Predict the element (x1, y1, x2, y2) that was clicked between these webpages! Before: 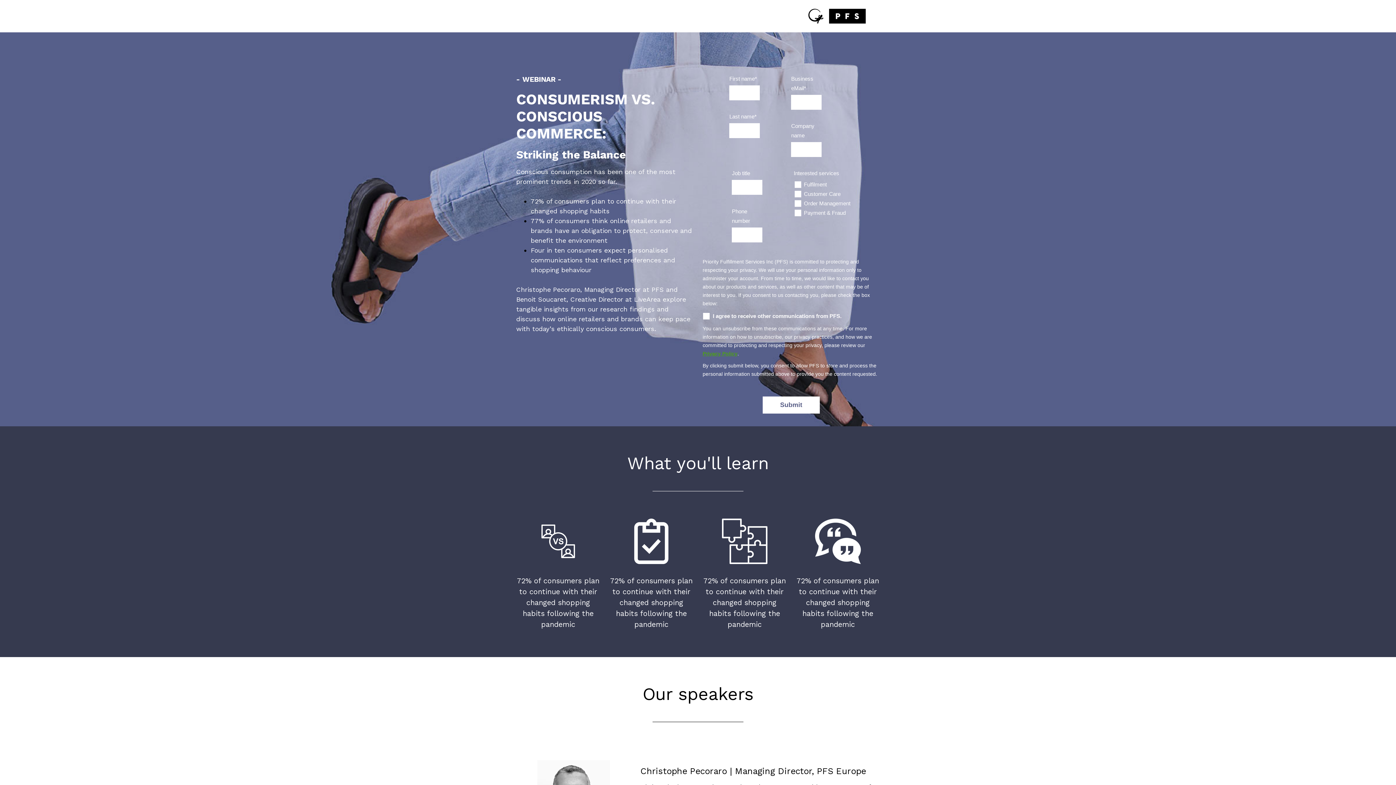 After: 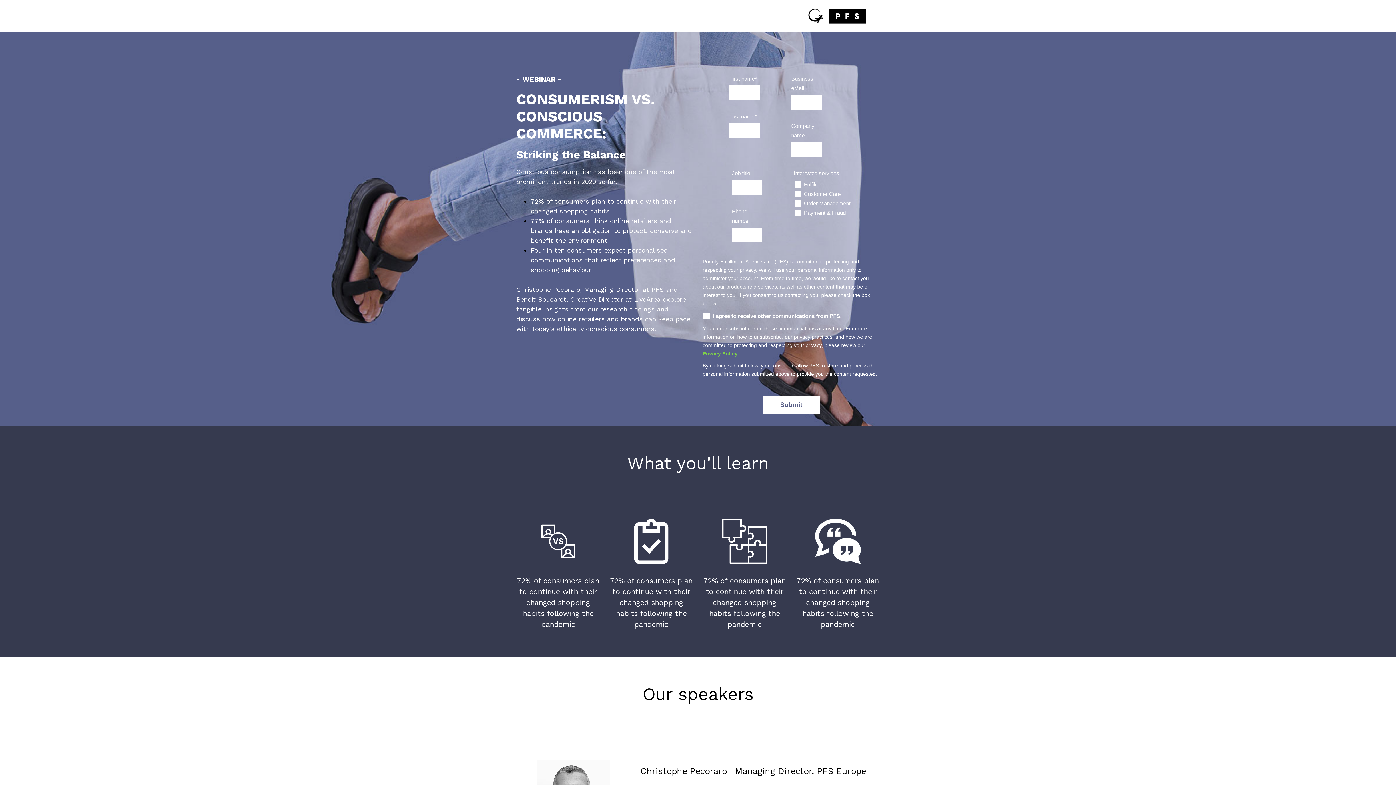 Action: label: Privacy Policy bbox: (702, 350, 737, 356)